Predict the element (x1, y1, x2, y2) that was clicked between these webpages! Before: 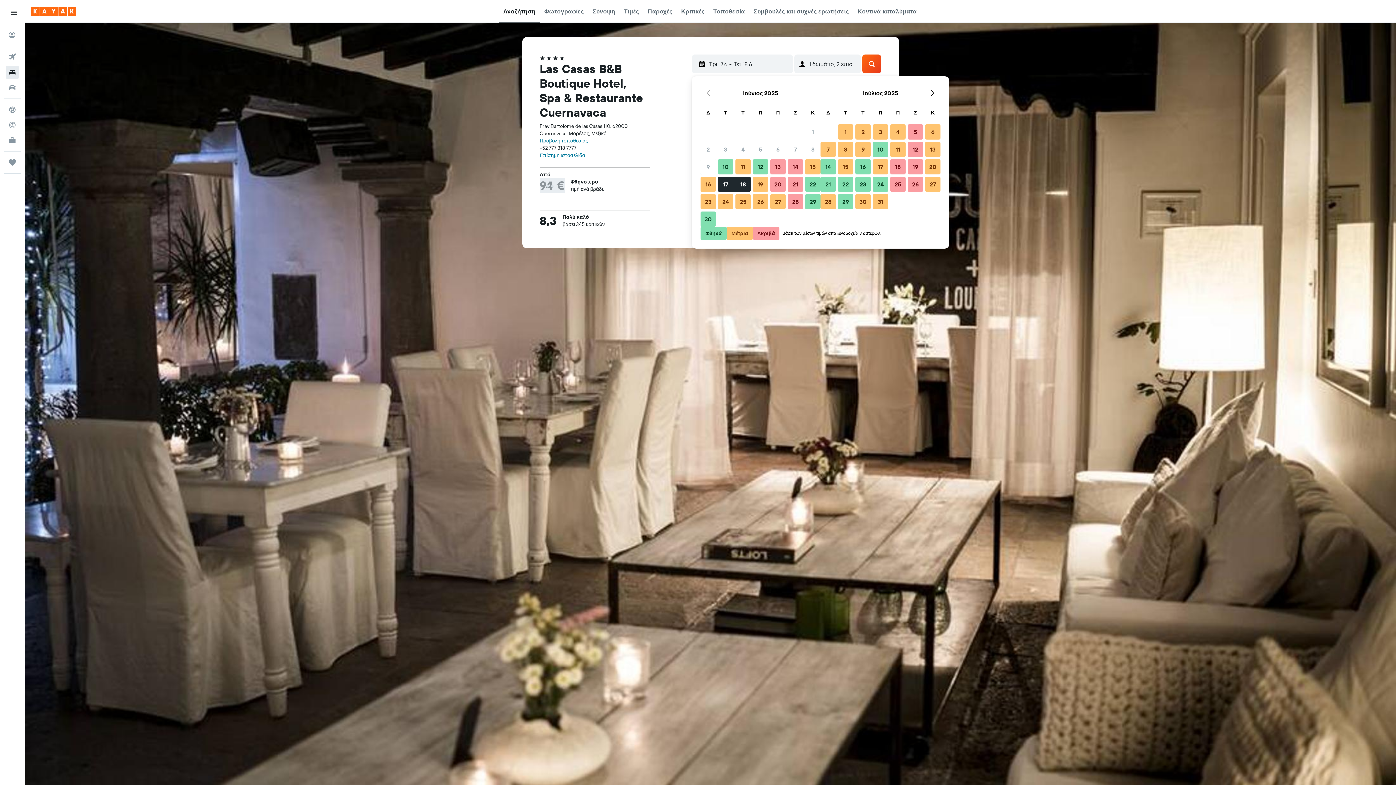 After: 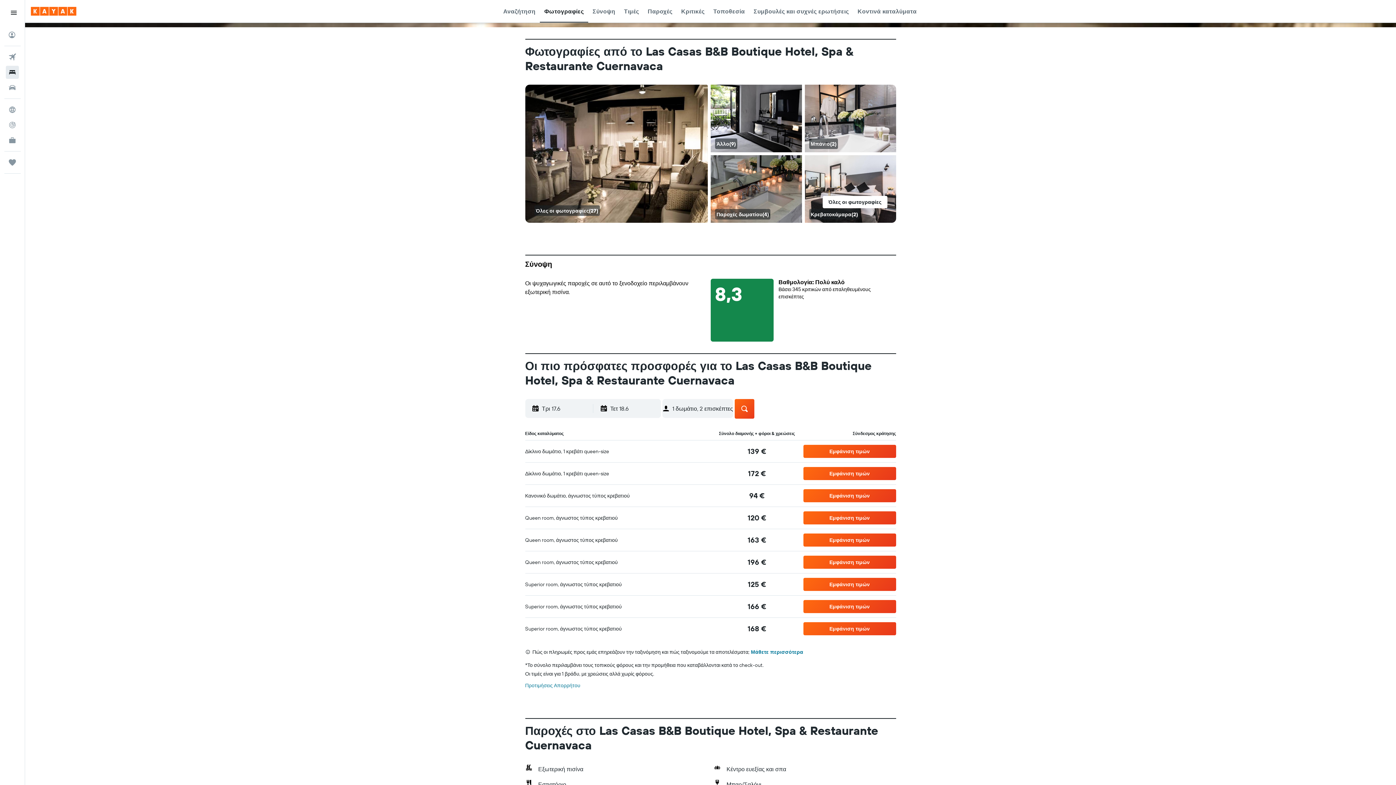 Action: bbox: (544, 0, 583, 22) label: Φωτογραφίες